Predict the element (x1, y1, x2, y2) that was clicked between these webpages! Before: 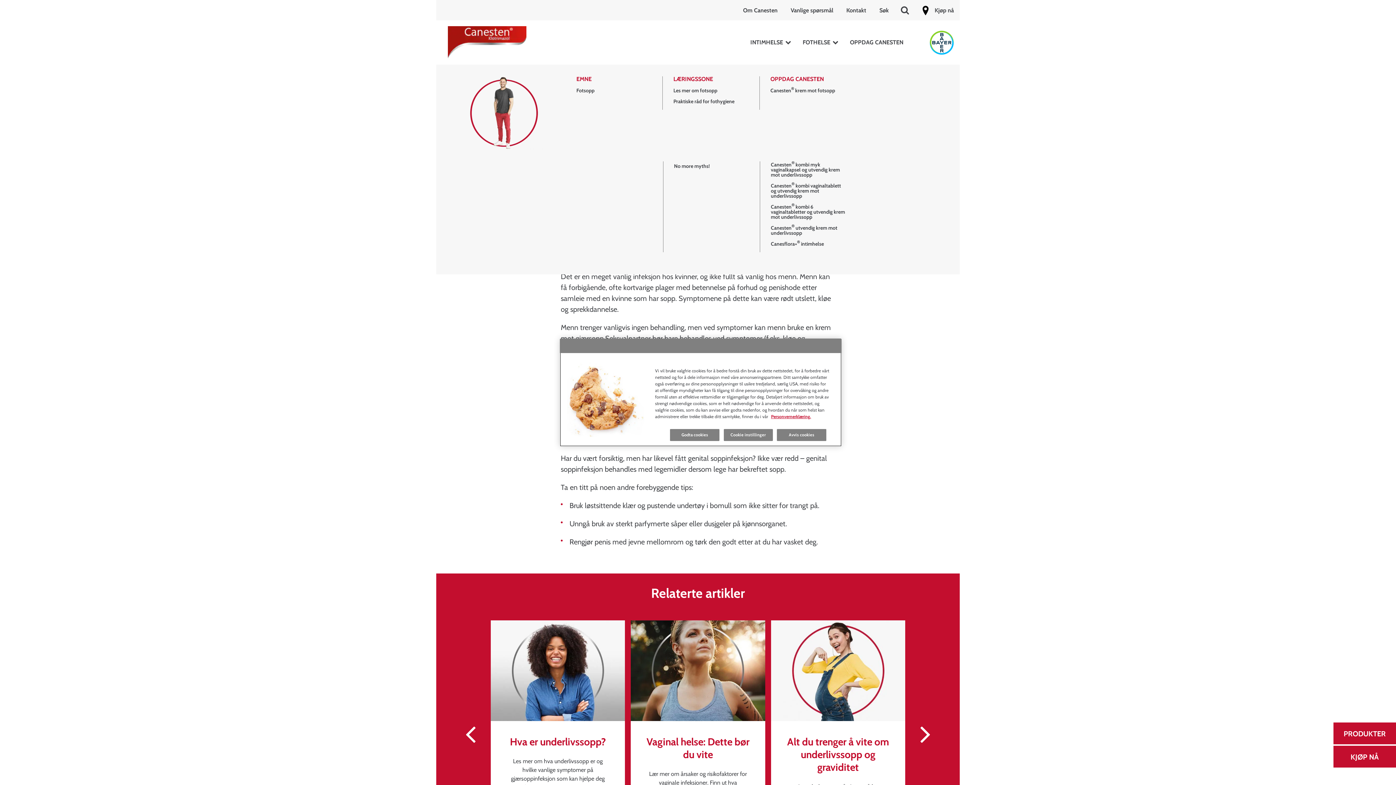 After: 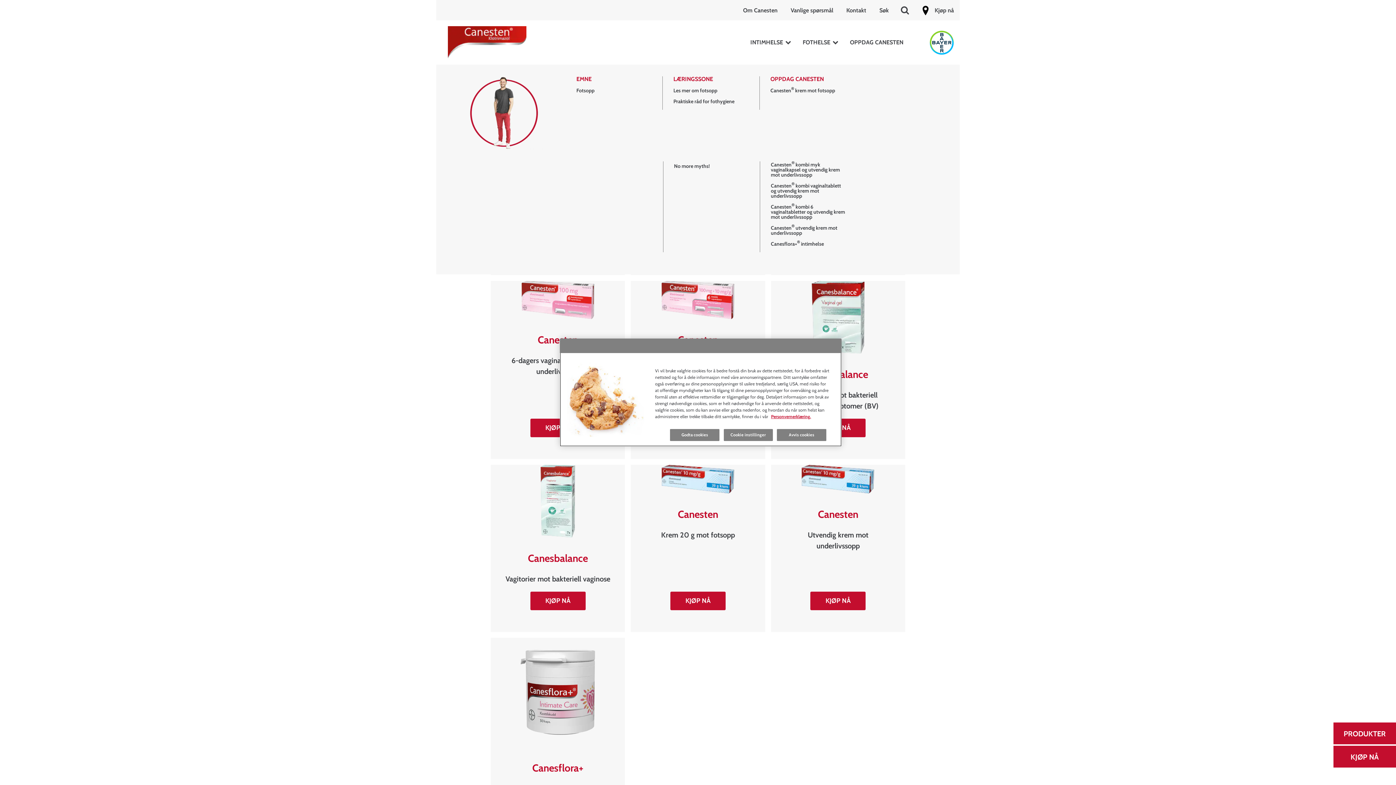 Action: bbox: (1333, 726, 1396, 740) label: PRODUKTER